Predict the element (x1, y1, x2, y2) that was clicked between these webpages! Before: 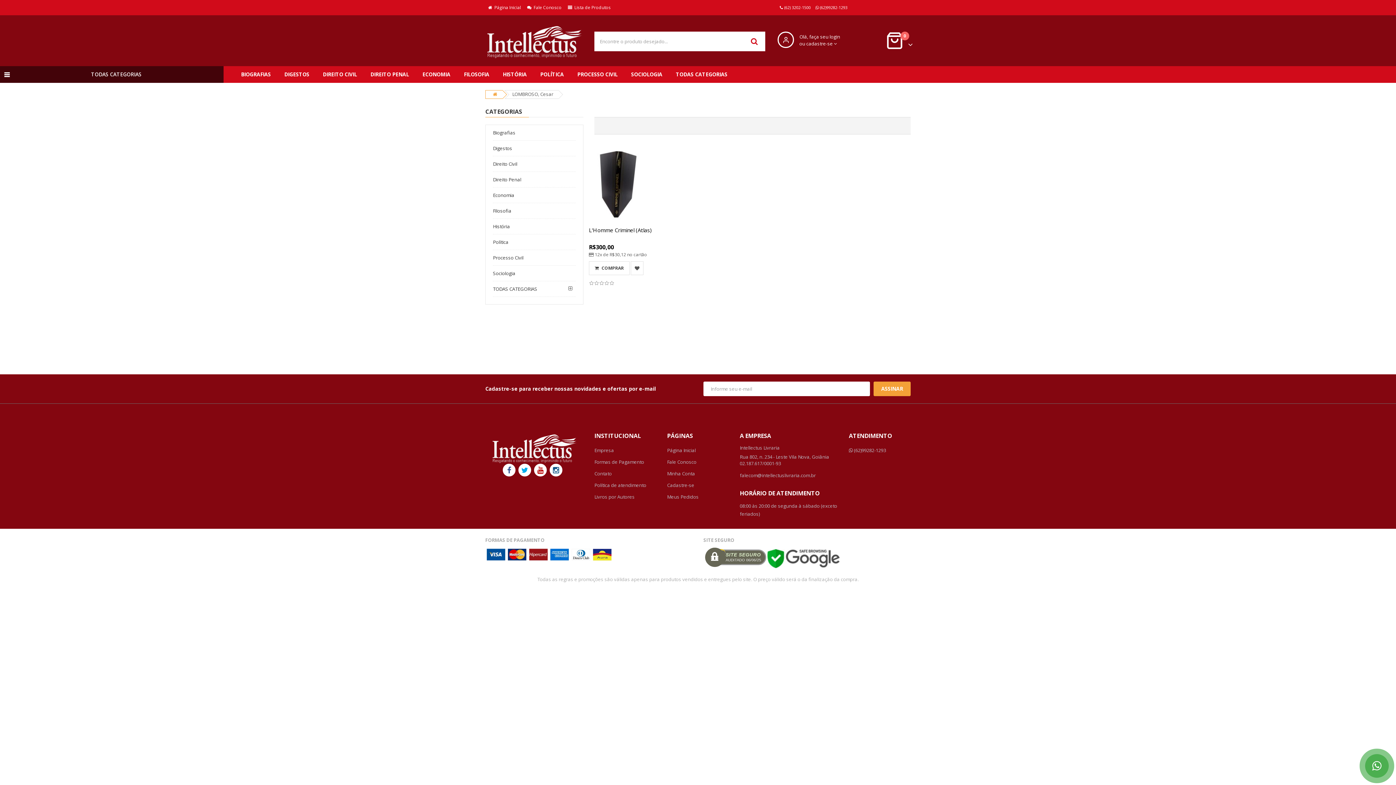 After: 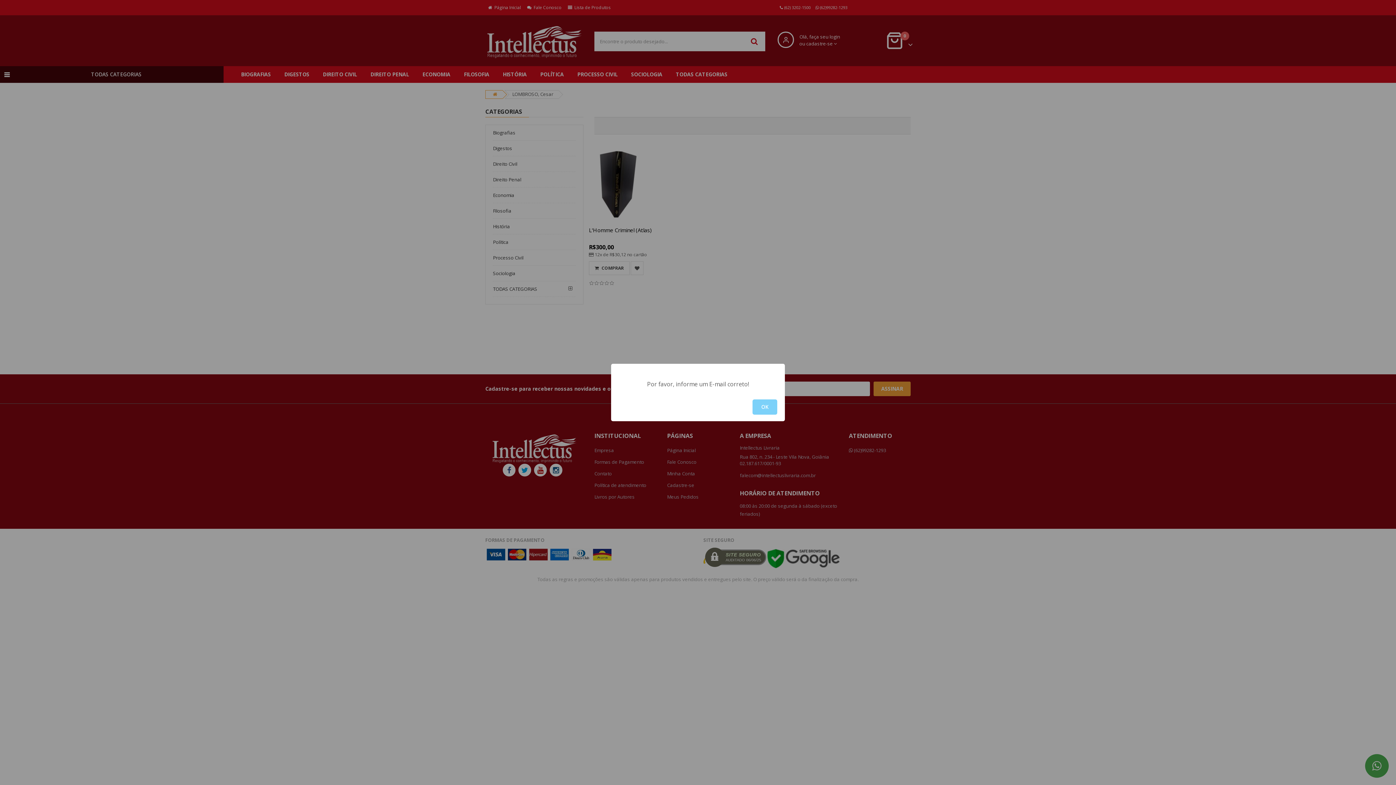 Action: label: ASSINAR bbox: (873, 381, 910, 396)